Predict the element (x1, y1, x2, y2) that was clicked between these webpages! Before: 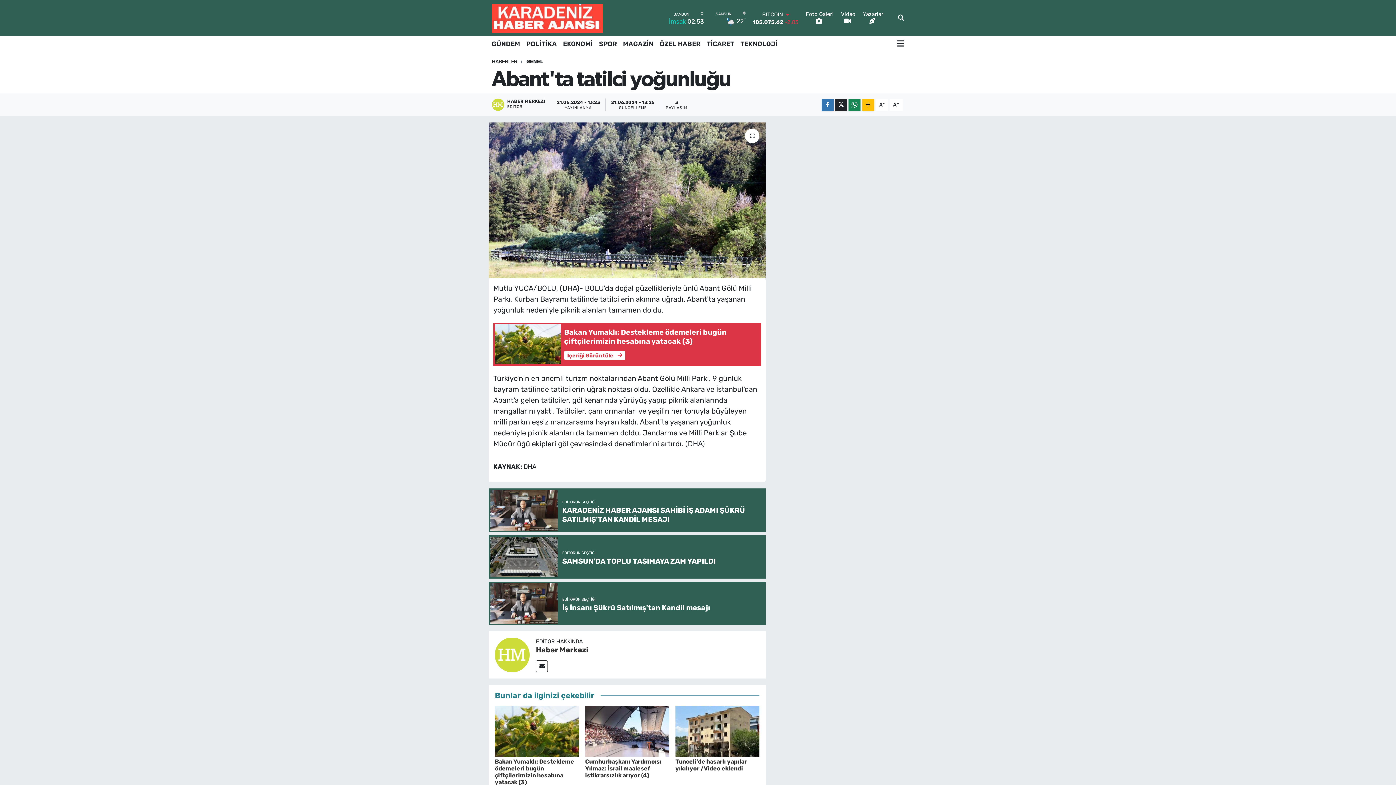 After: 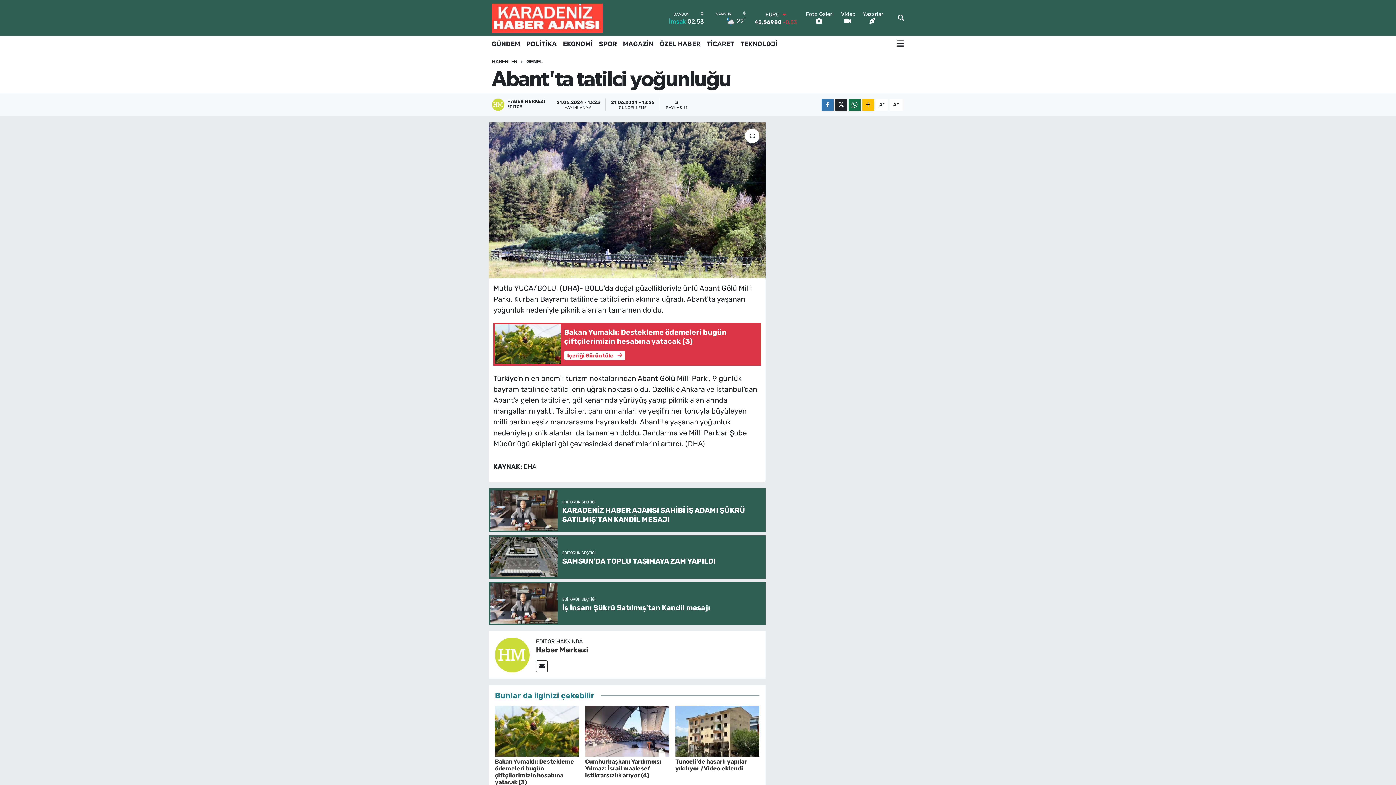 Action: bbox: (848, 98, 860, 110)